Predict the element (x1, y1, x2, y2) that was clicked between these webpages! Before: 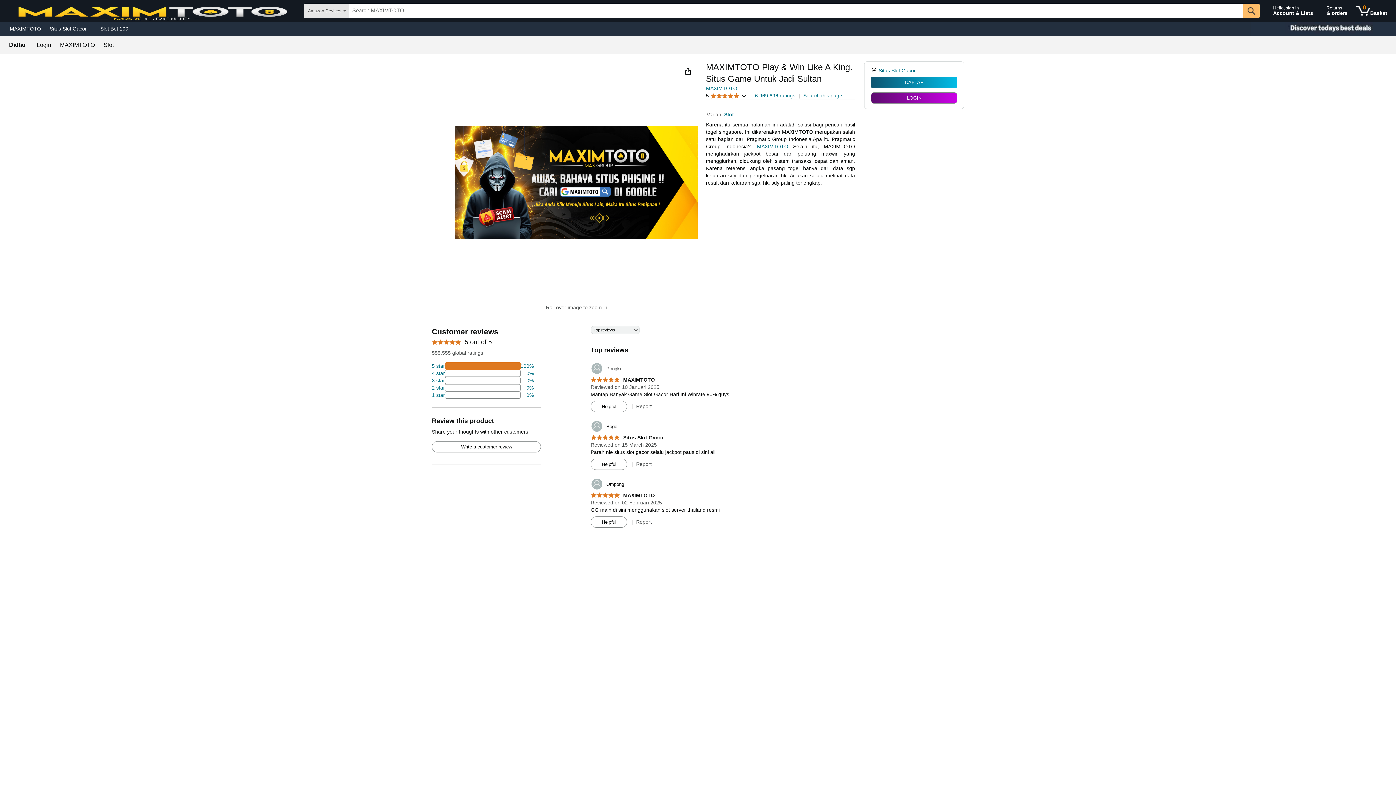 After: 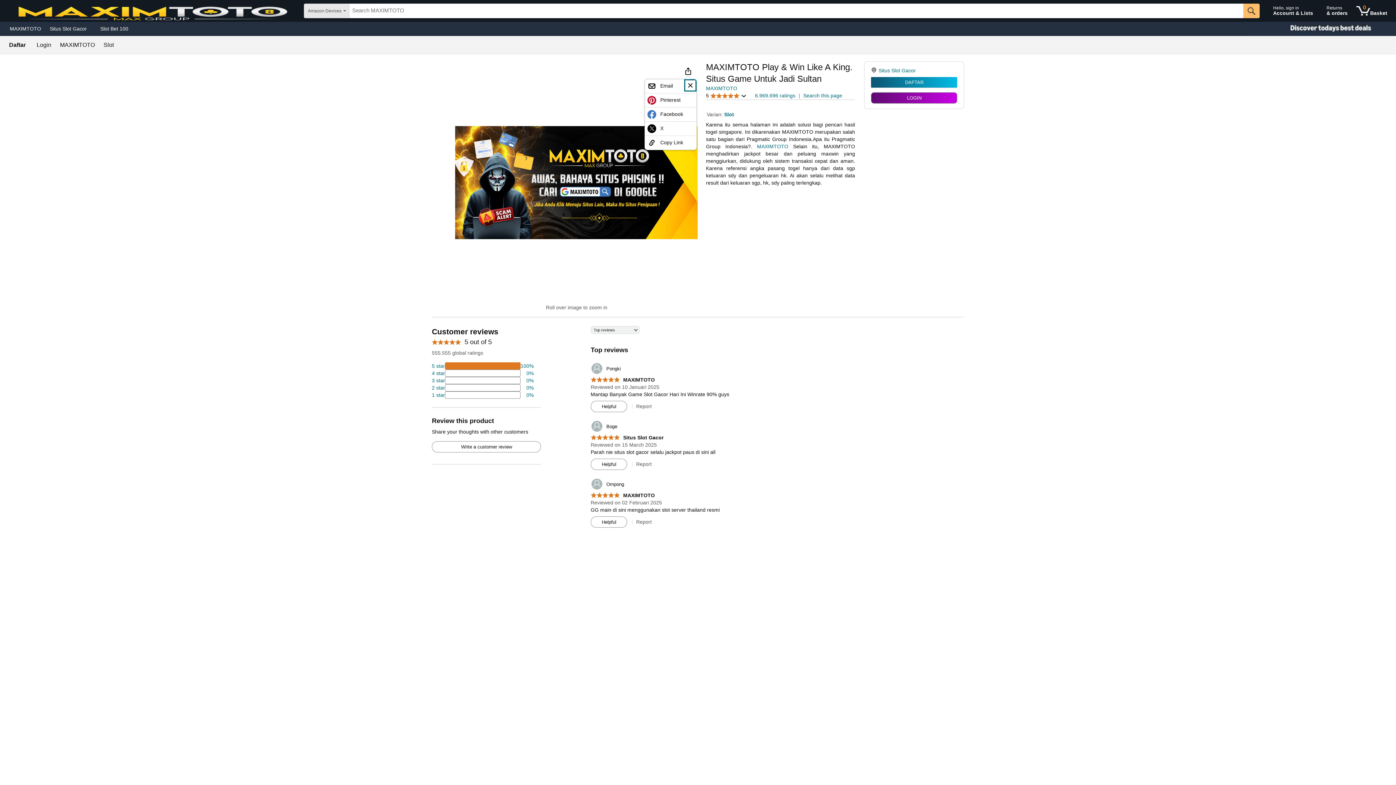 Action: bbox: (682, 65, 694, 77)